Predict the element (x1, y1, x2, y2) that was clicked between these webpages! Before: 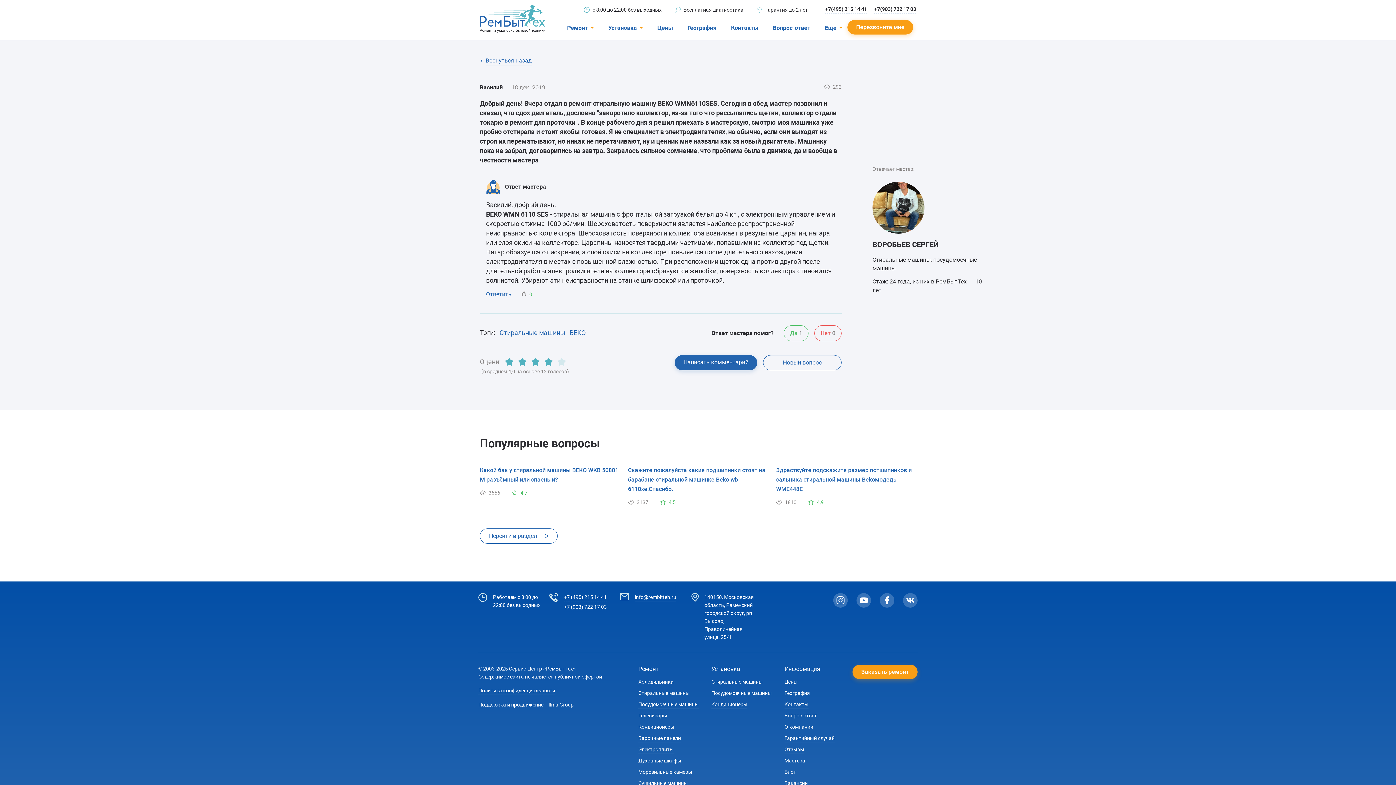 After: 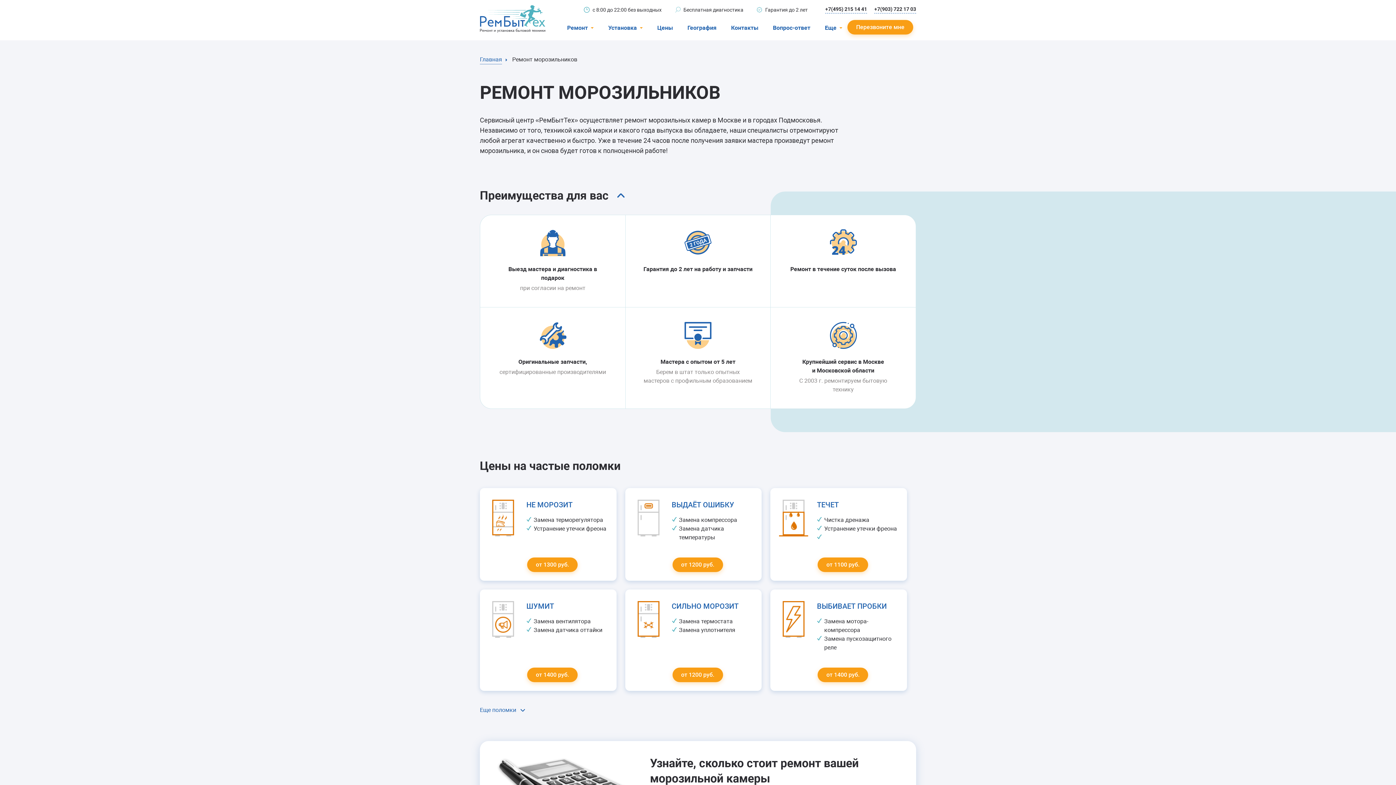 Action: label: Морозильные камеры bbox: (638, 768, 692, 776)